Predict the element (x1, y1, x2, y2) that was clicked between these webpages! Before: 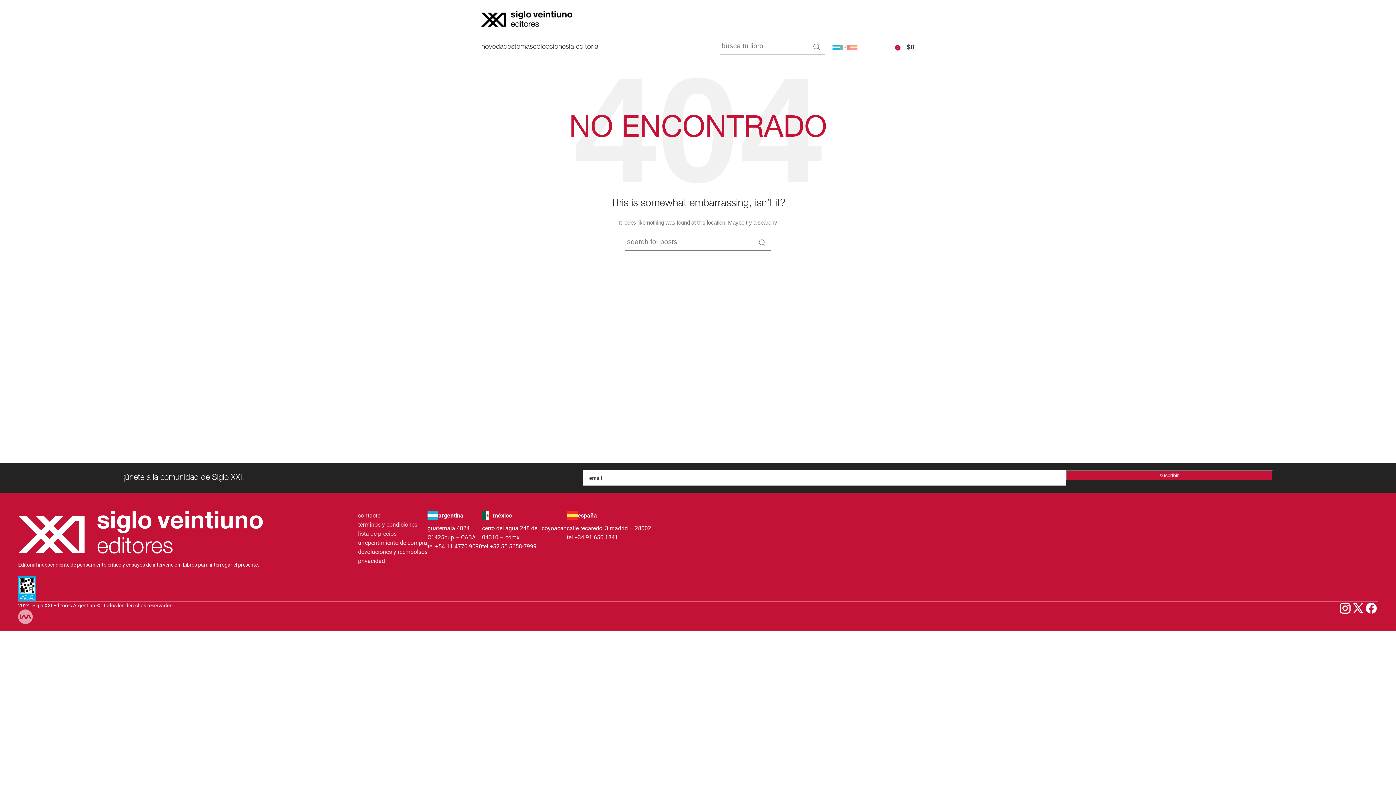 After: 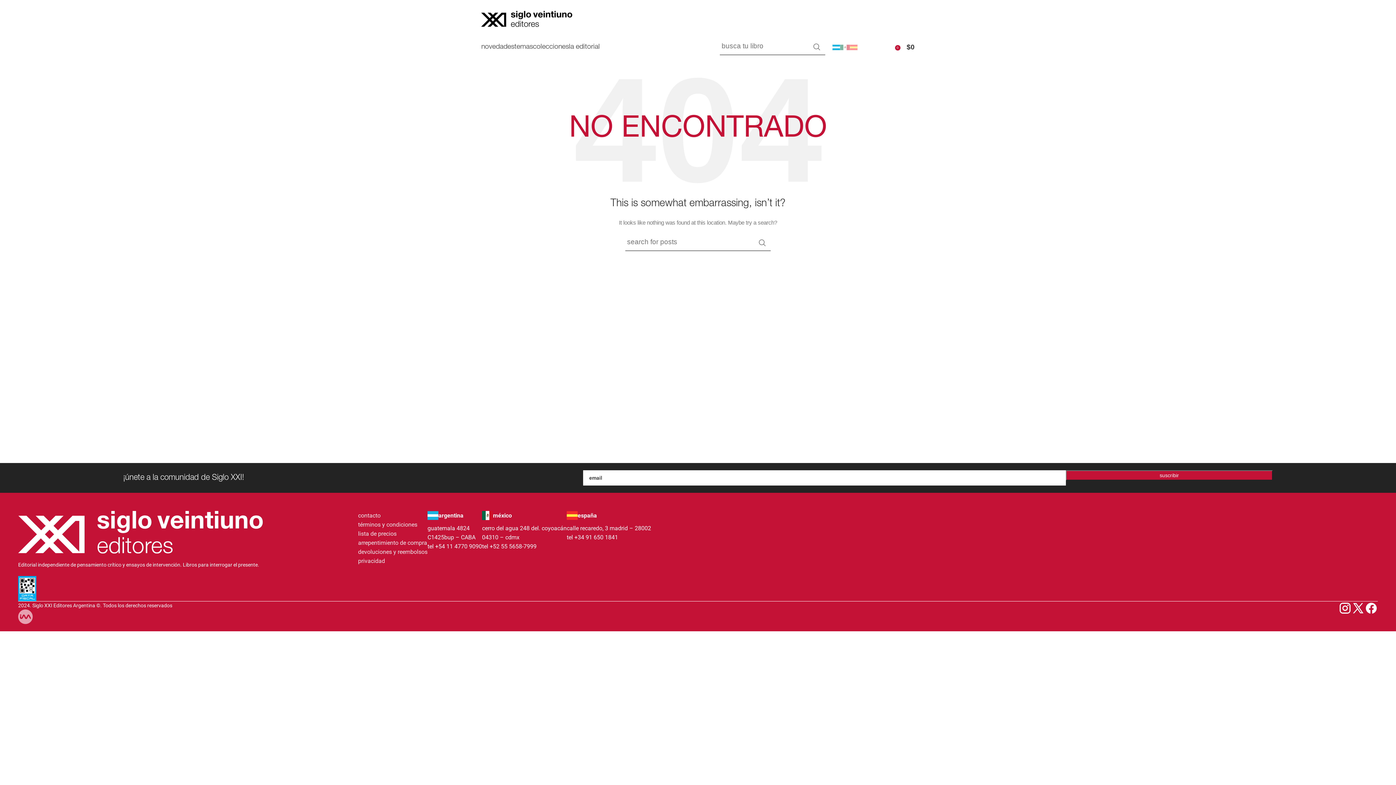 Action: bbox: (18, 585, 36, 591)